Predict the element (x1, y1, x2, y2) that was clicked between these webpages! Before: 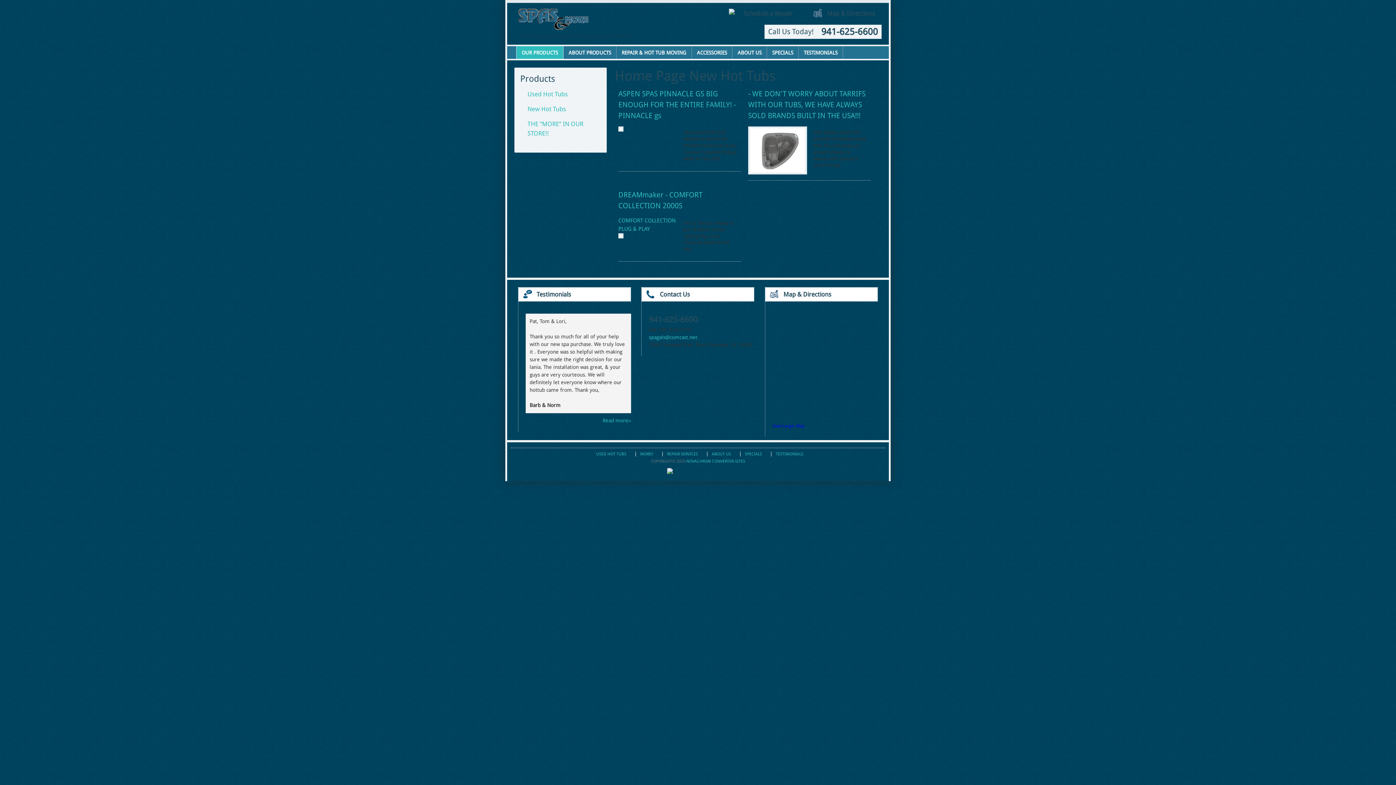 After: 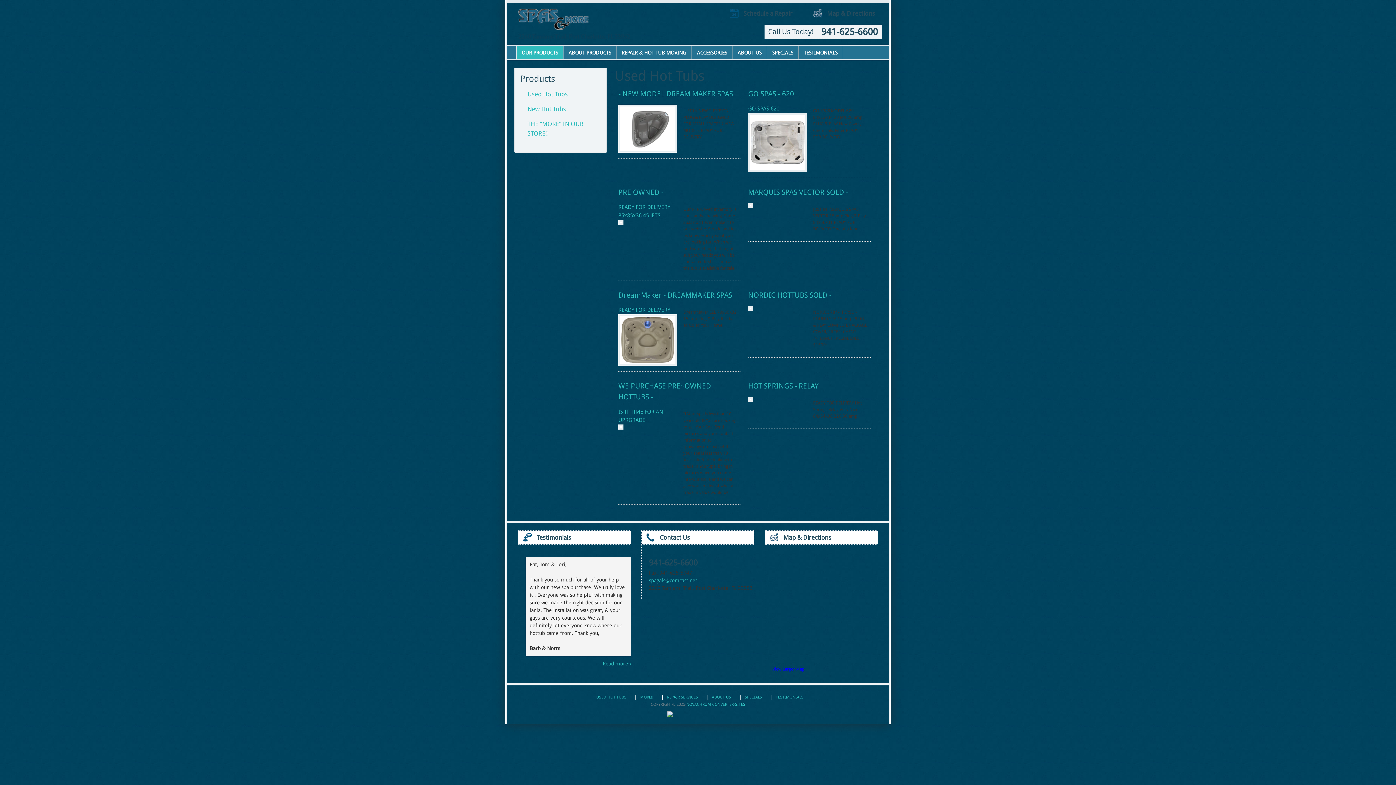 Action: label: Used Hot Tubs bbox: (527, 90, 568, 97)